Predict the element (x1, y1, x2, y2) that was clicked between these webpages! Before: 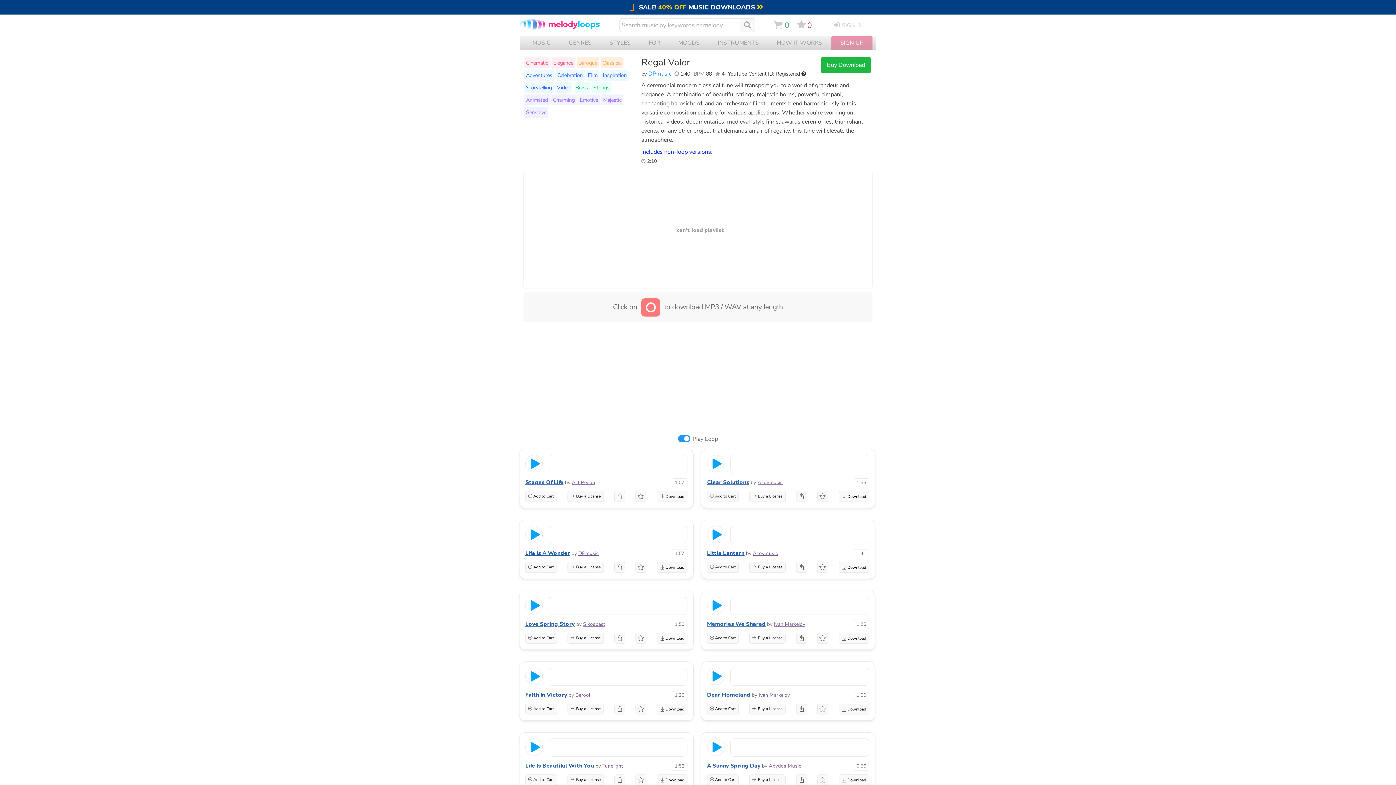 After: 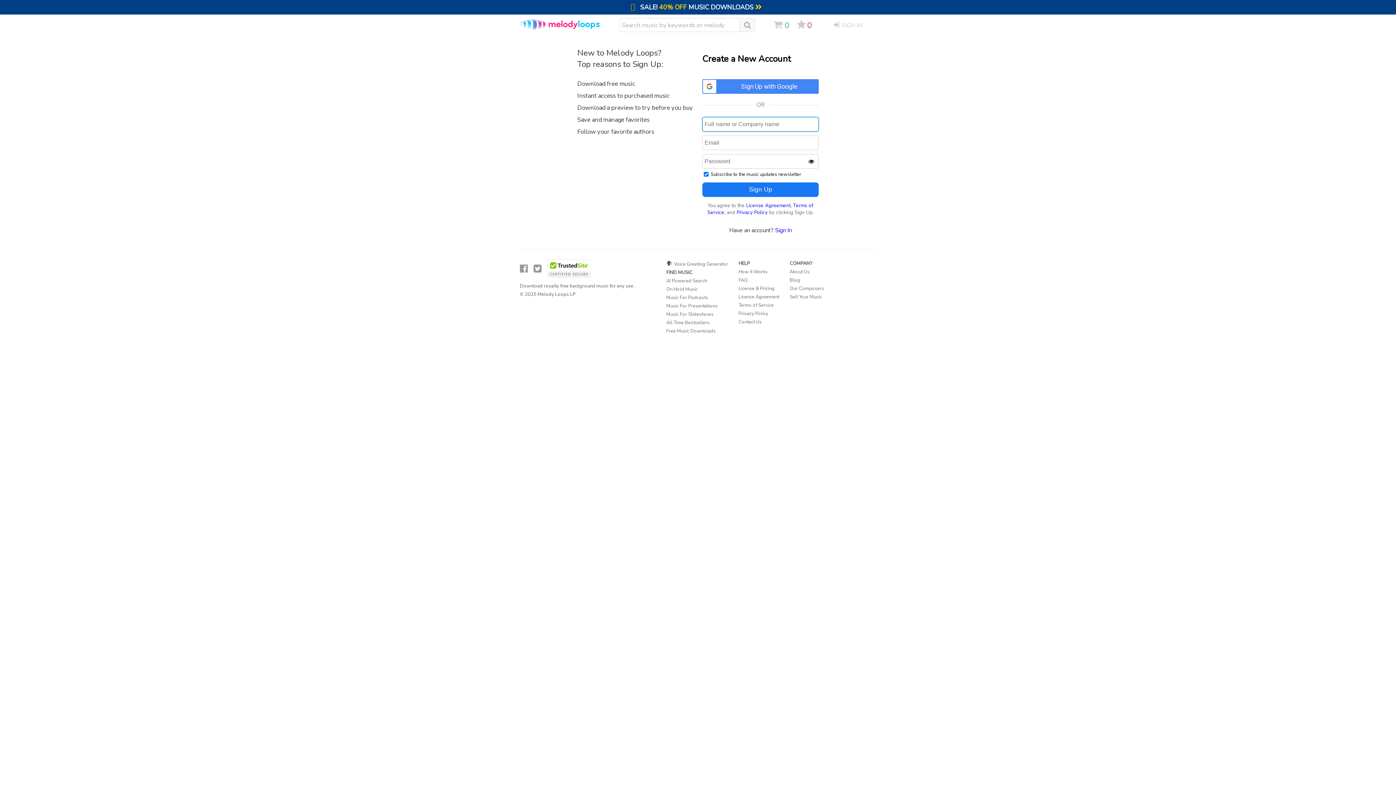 Action: bbox: (831, 35, 872, 50) label: SIGN UP